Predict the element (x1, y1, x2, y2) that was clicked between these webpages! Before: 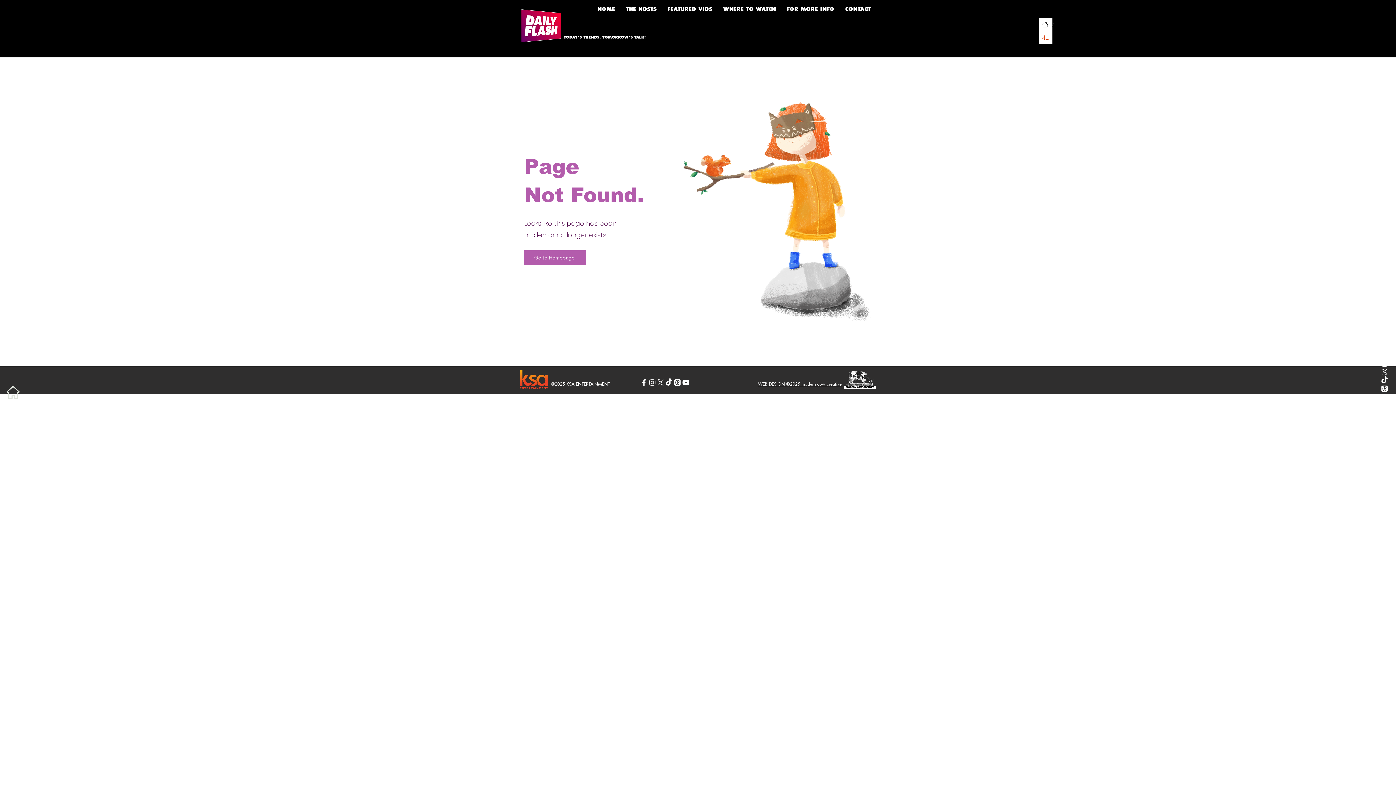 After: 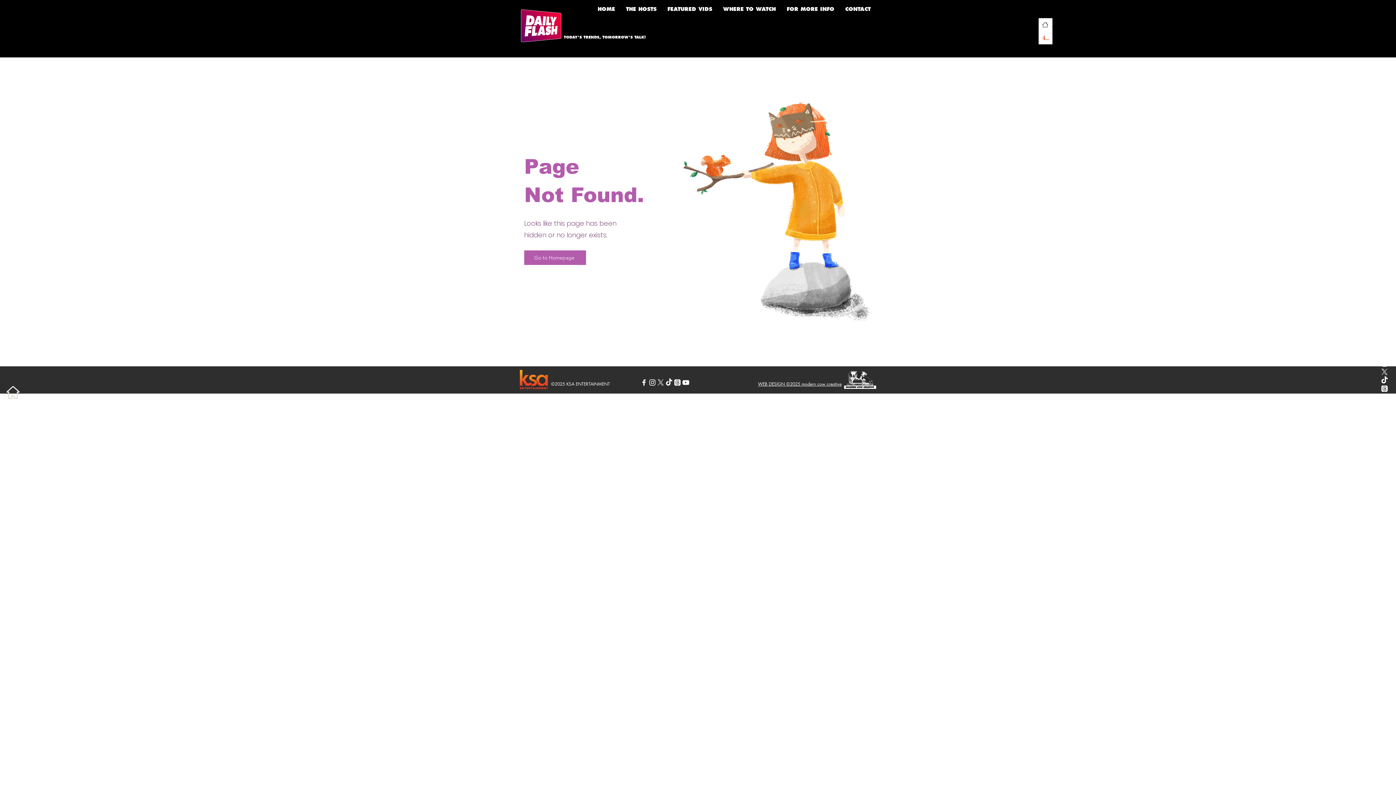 Action: label: YouTube bbox: (1380, 393, 1389, 401)